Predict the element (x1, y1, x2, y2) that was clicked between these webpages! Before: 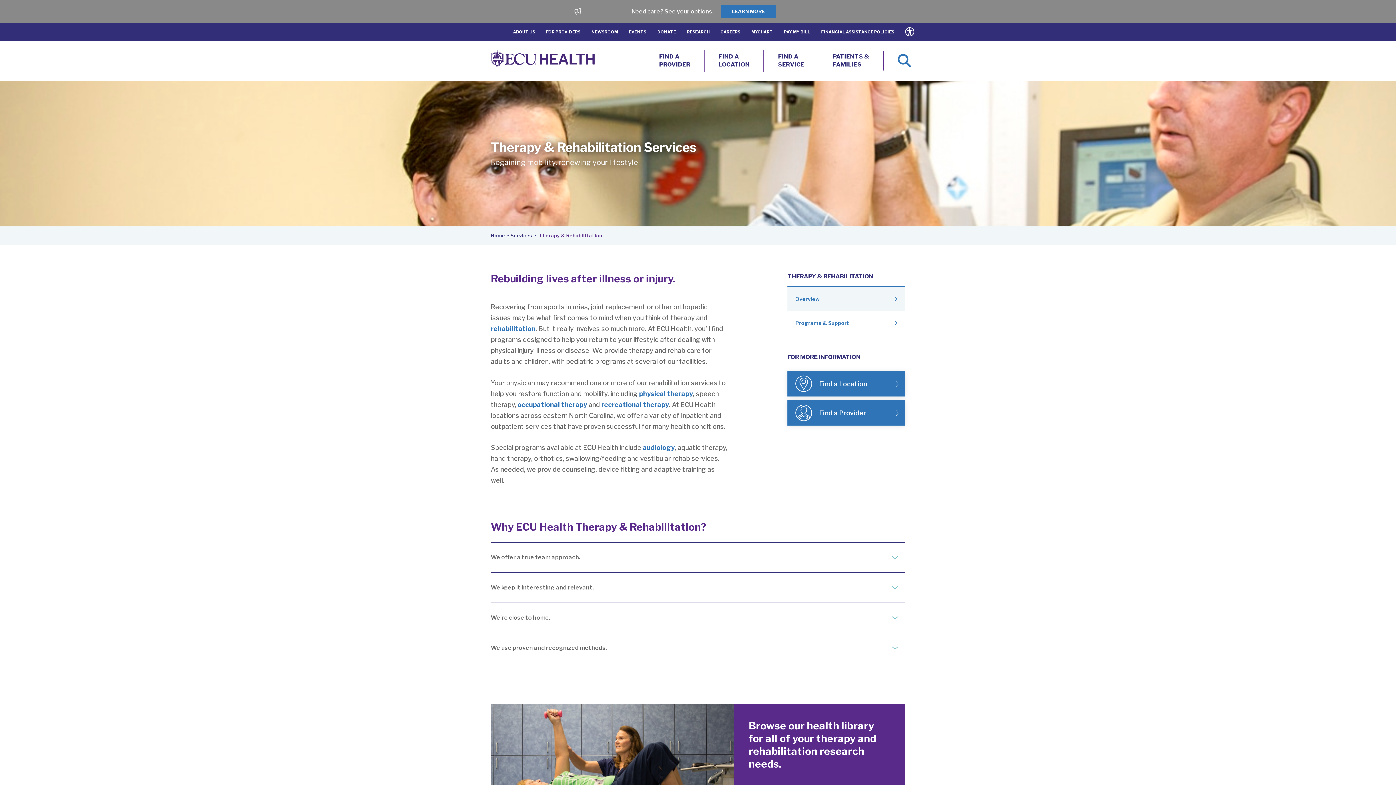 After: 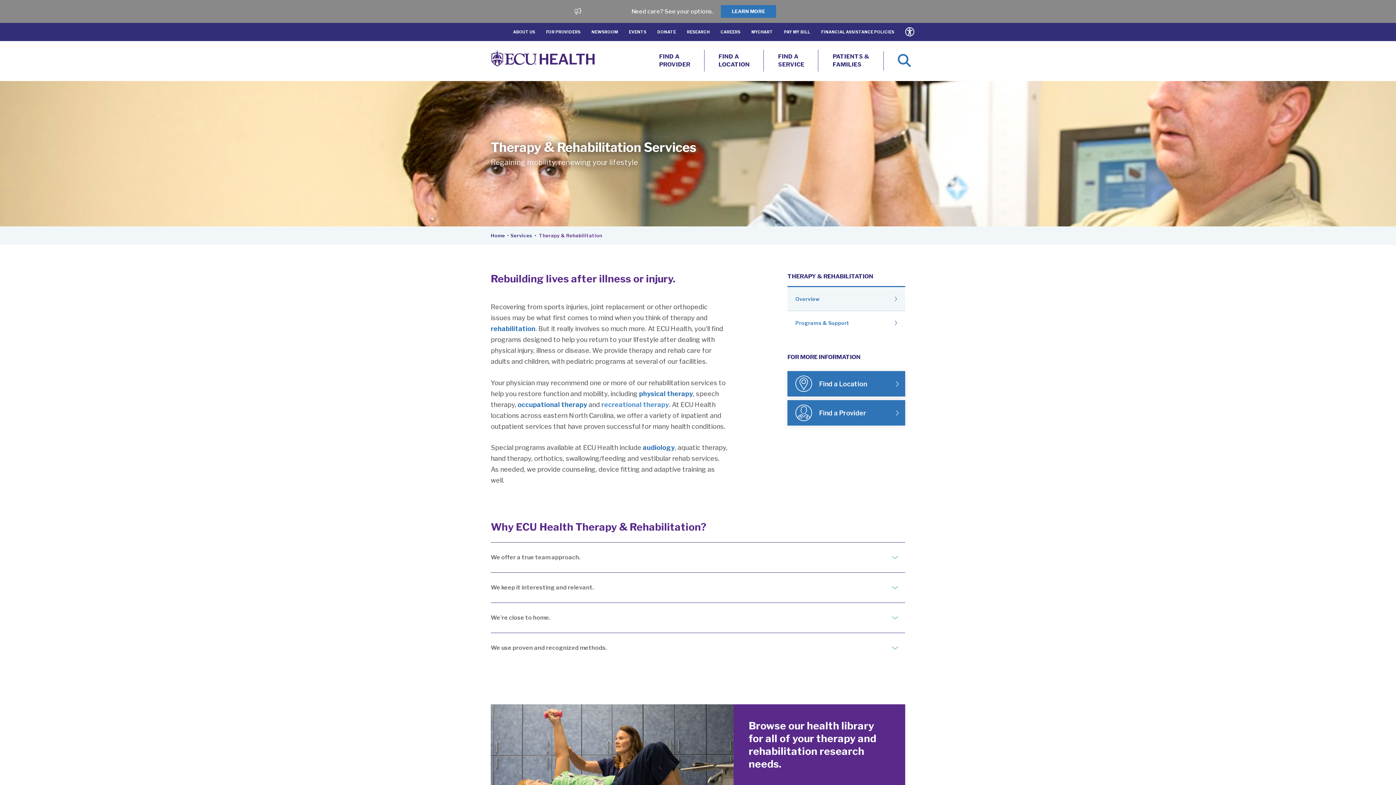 Action: bbox: (601, 400, 669, 408) label: recreational therapy